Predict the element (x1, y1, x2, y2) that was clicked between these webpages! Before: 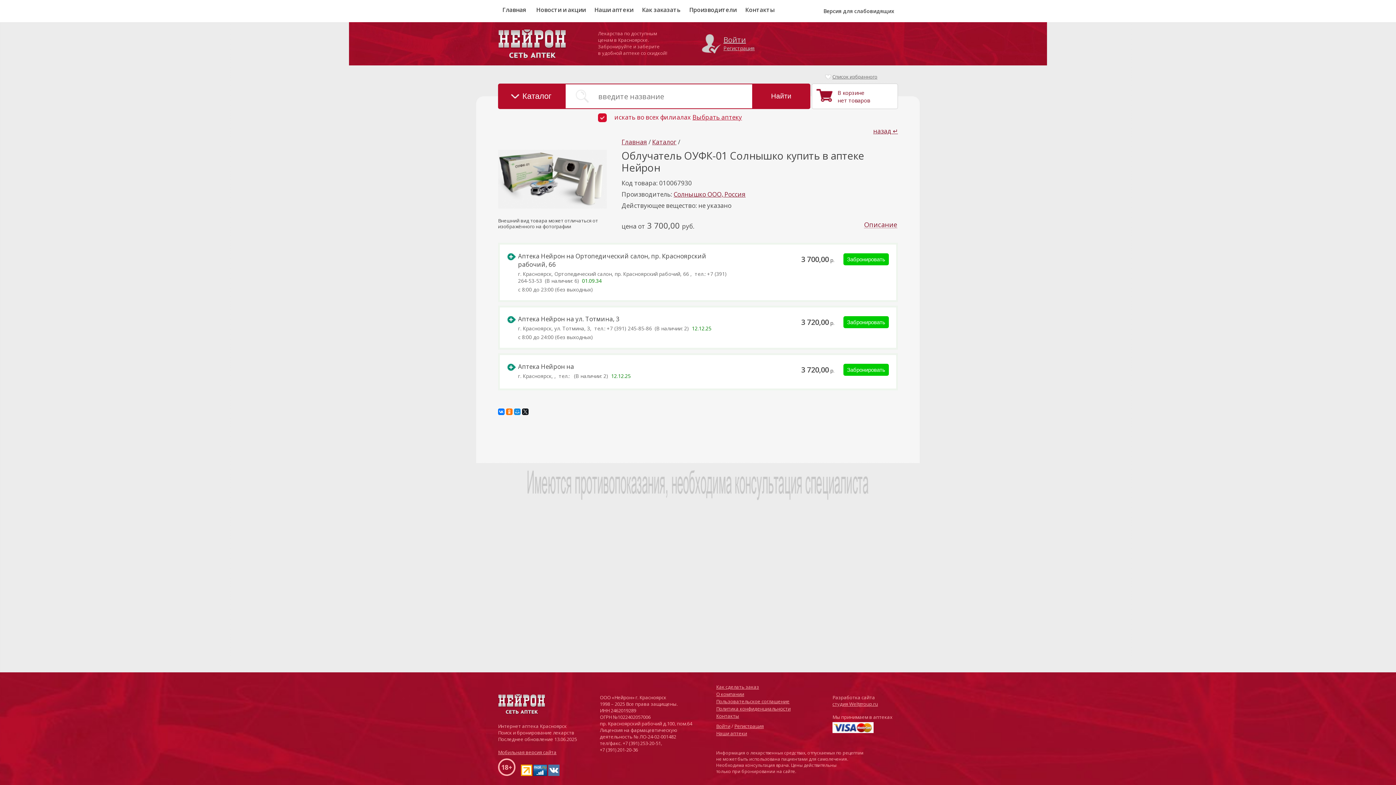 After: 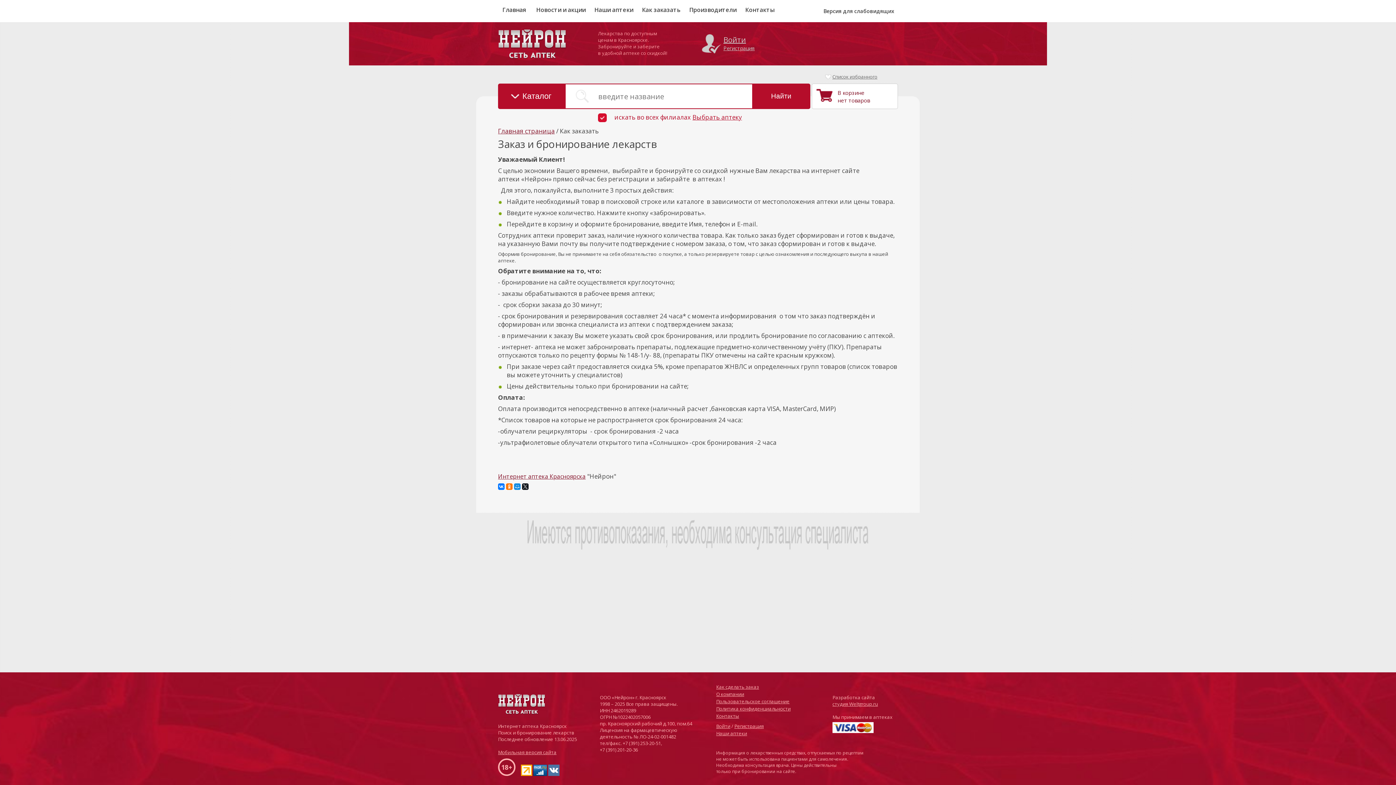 Action: label: Как сделать заказ bbox: (716, 683, 832, 690)